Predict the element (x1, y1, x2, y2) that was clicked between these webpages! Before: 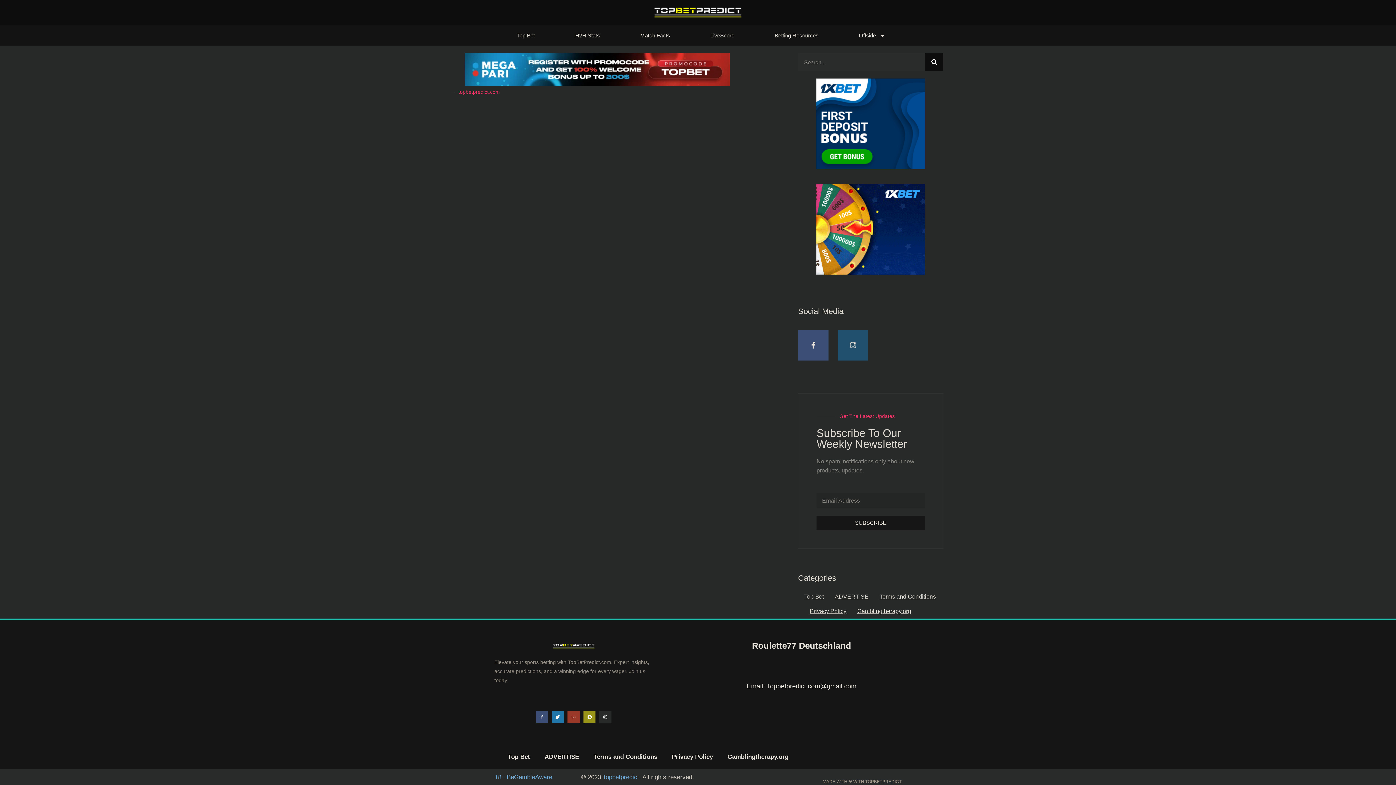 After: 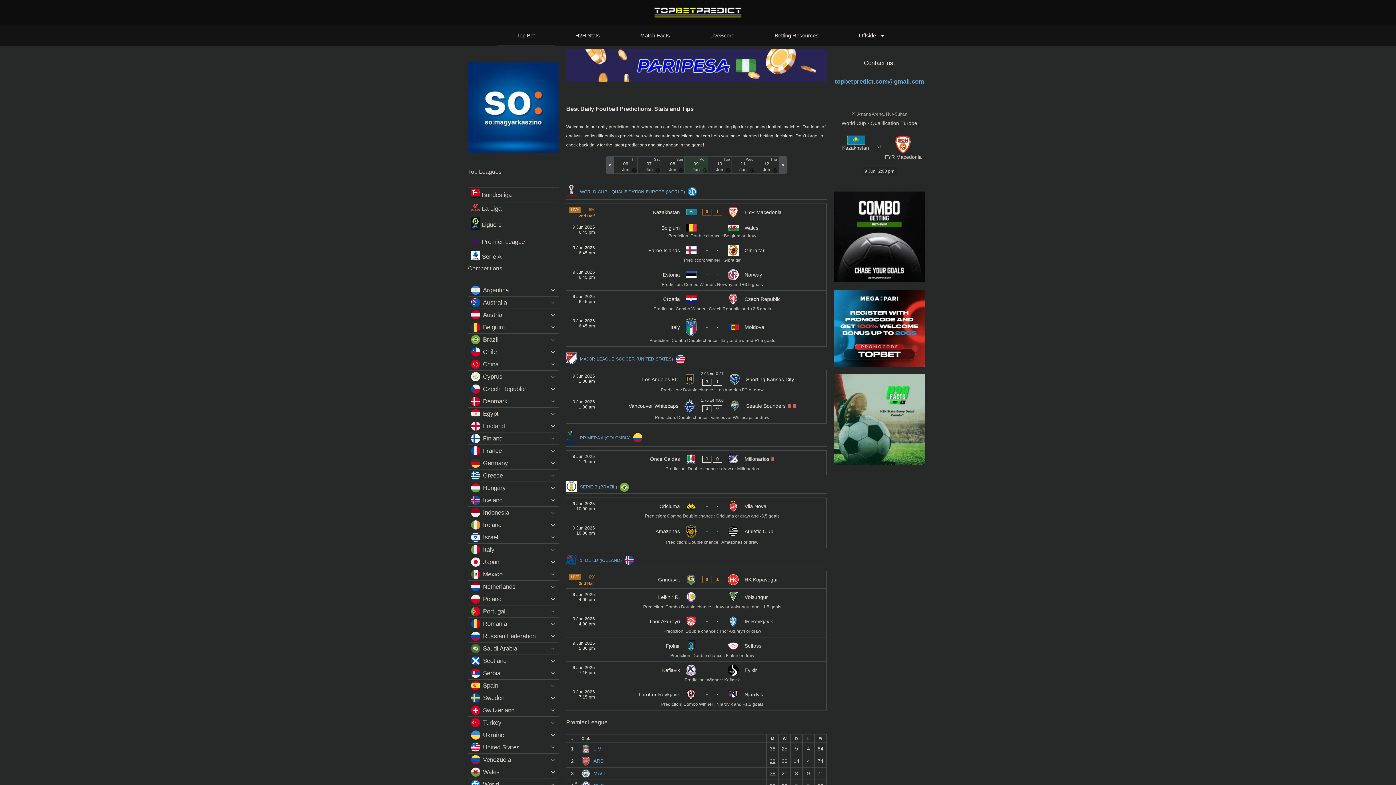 Action: label: Topbetpredict bbox: (602, 774, 639, 780)